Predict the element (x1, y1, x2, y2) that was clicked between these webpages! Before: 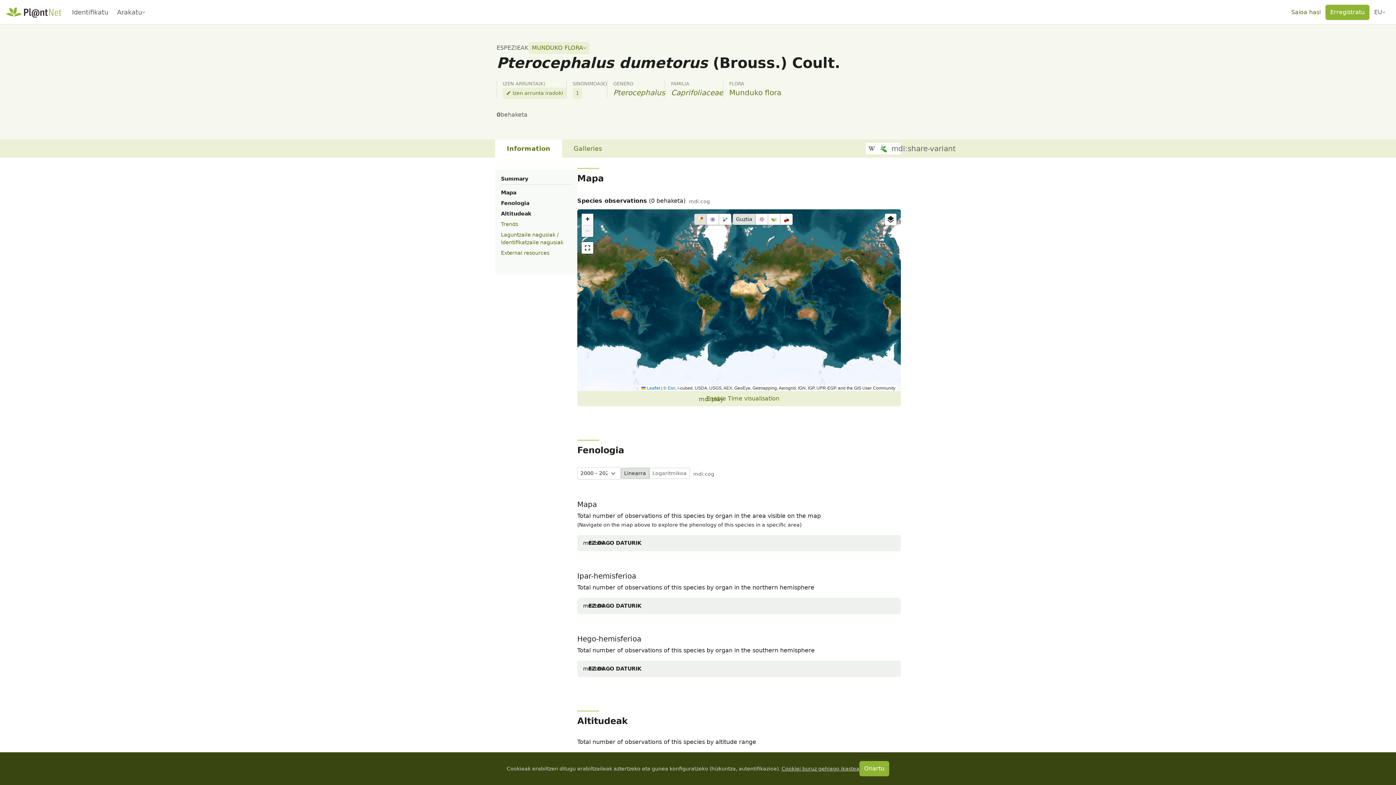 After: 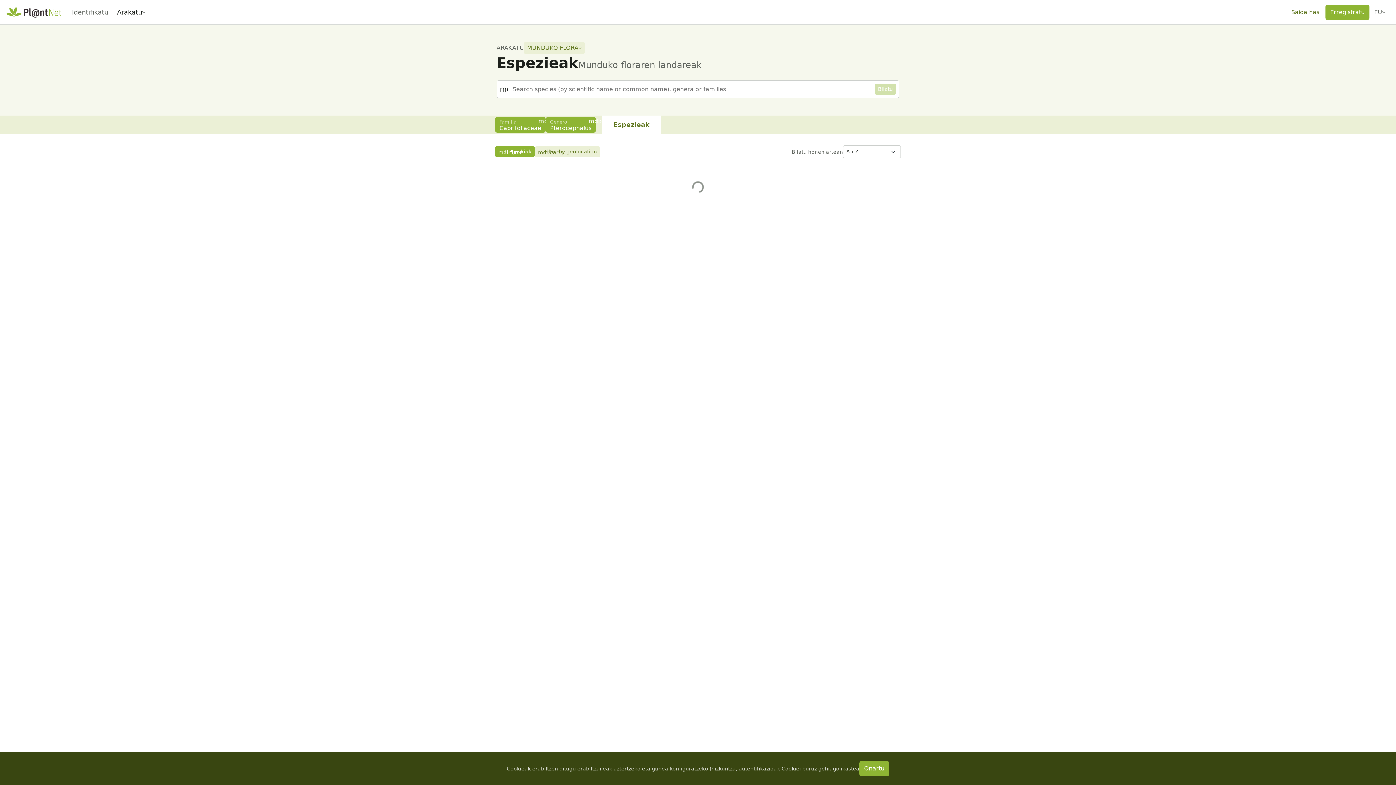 Action: label: Pterocephalus bbox: (613, 88, 665, 97)